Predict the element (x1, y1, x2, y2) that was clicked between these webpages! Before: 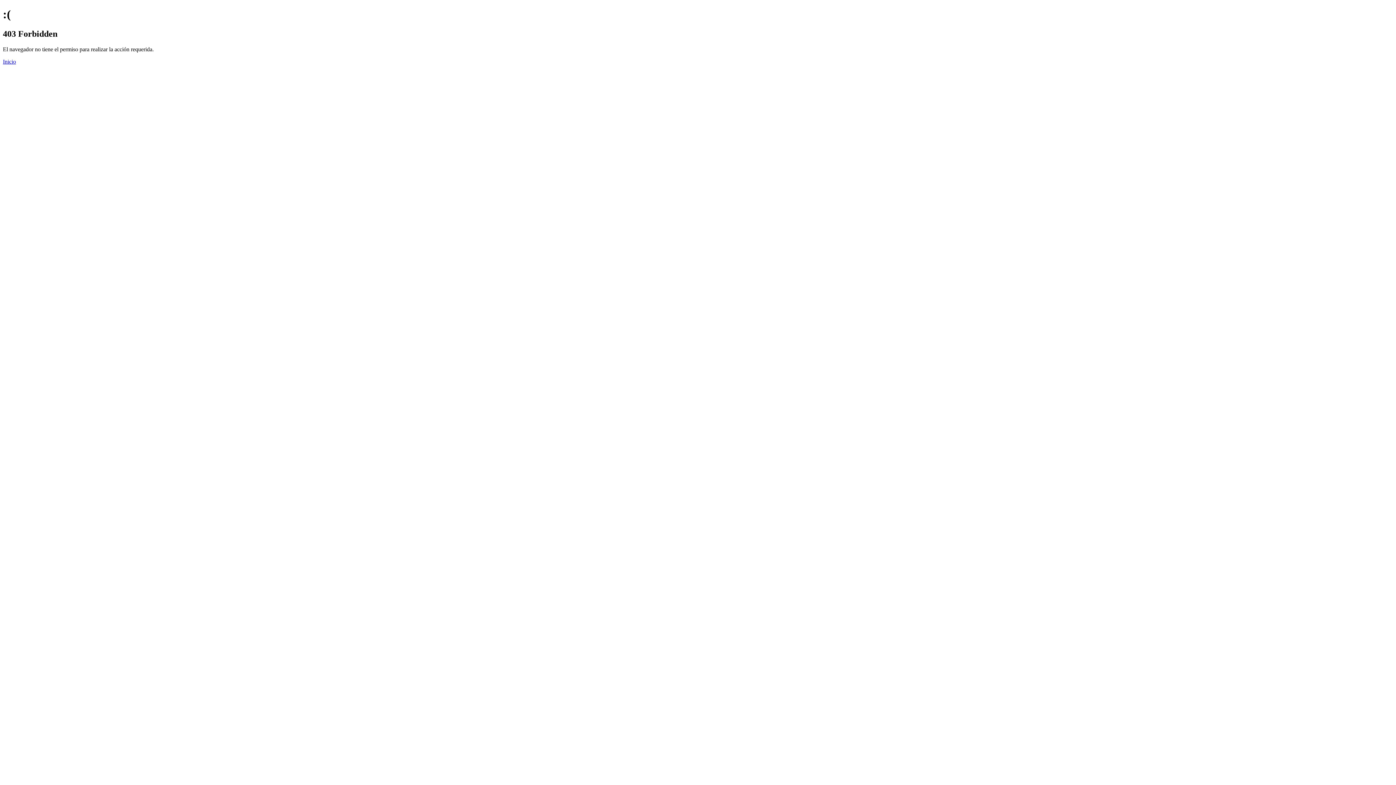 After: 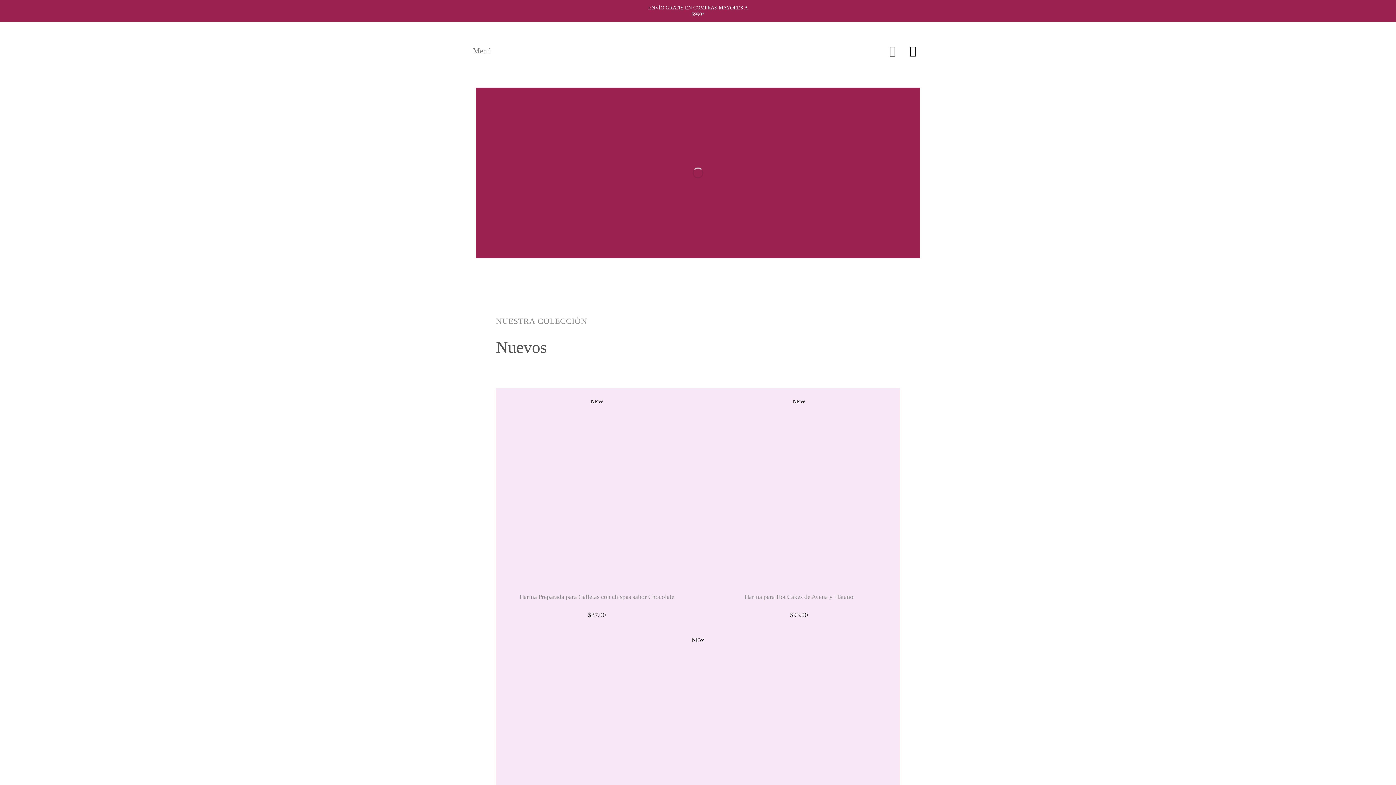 Action: label: Inicio bbox: (2, 58, 16, 64)